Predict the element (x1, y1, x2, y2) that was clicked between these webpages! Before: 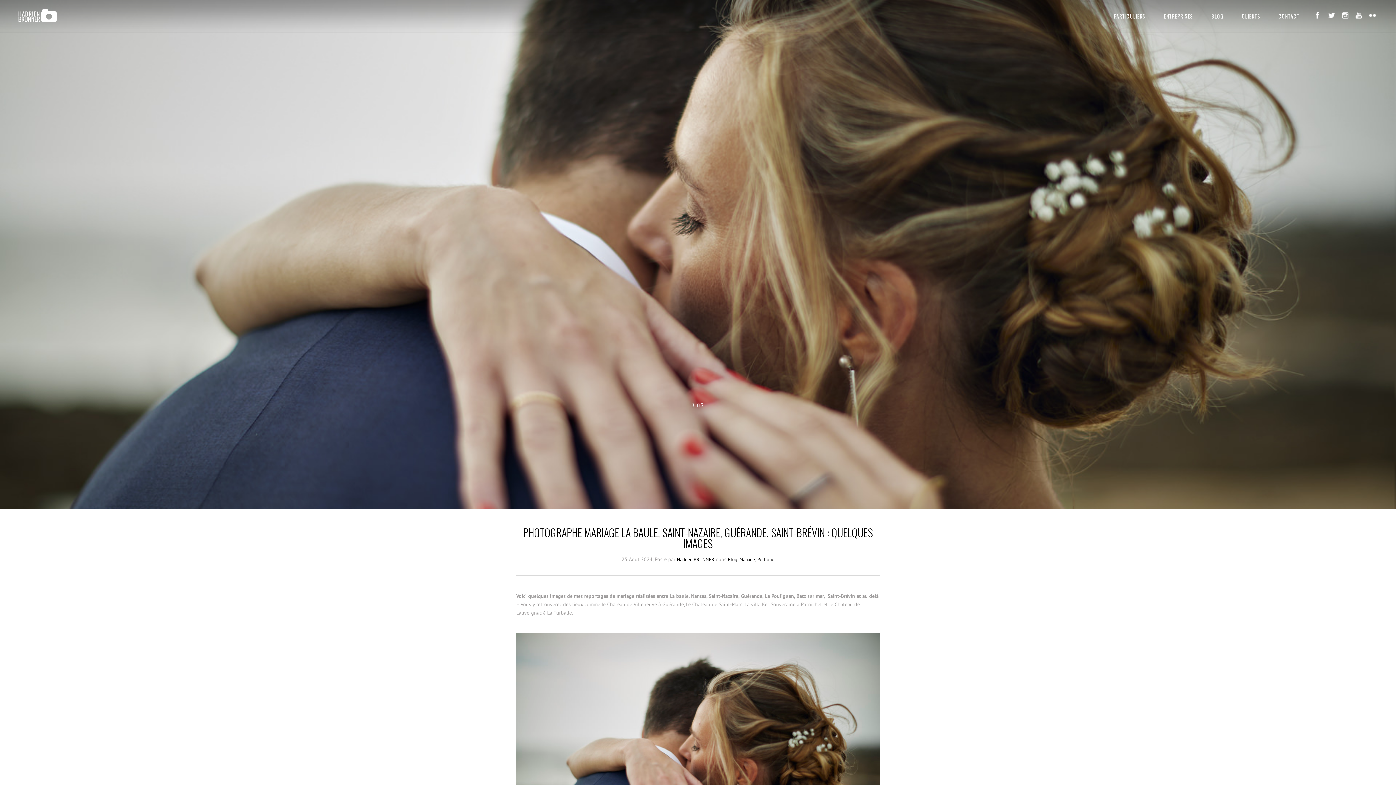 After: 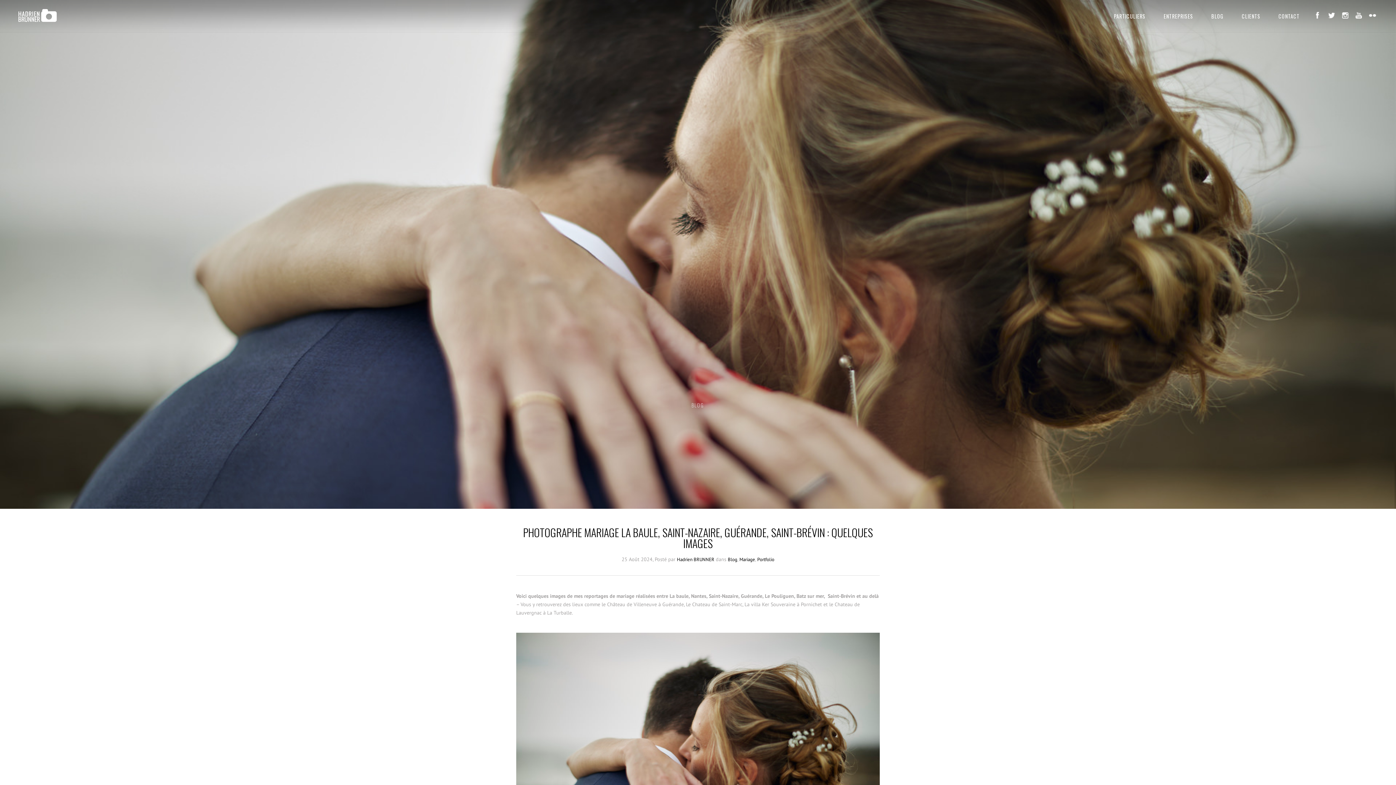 Action: label: instagram bbox: (1340, 10, 1350, 20)